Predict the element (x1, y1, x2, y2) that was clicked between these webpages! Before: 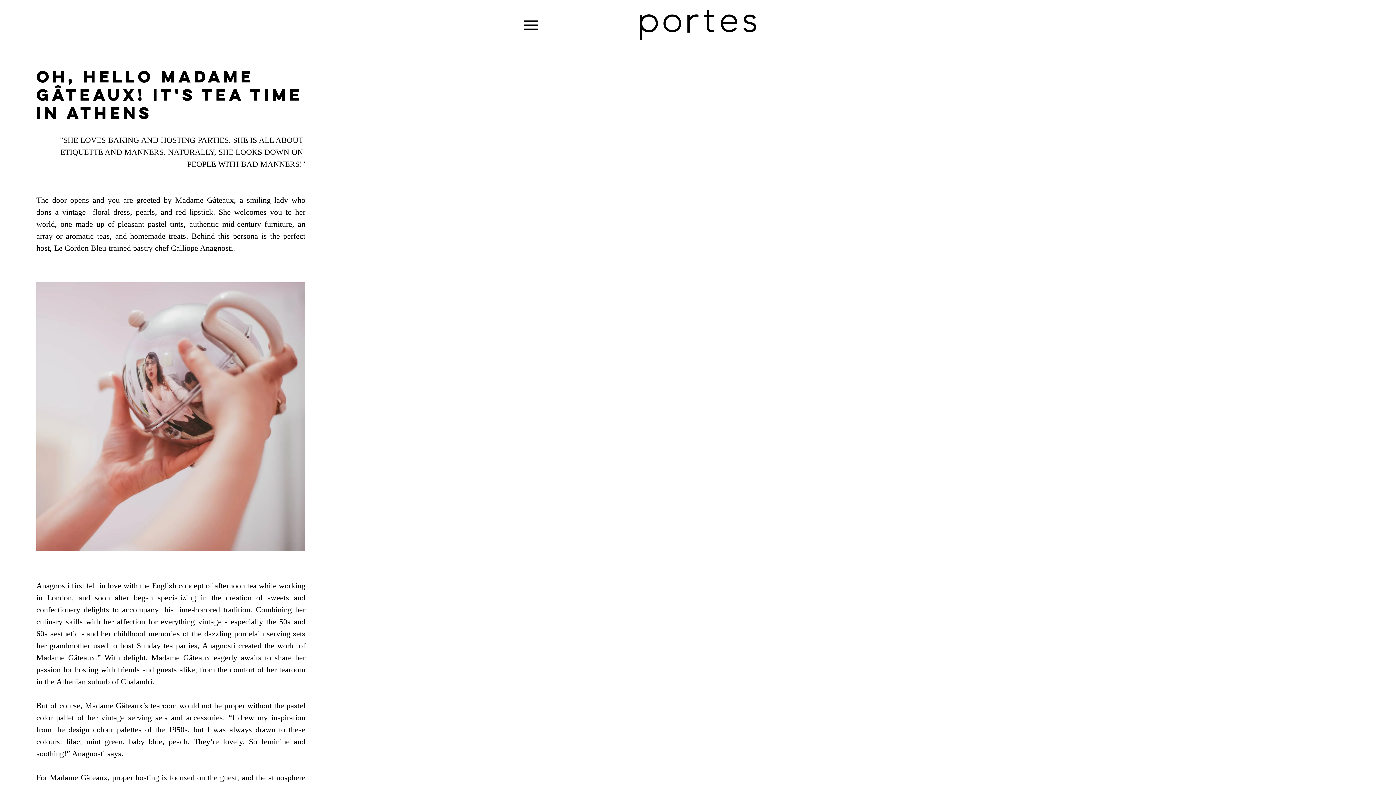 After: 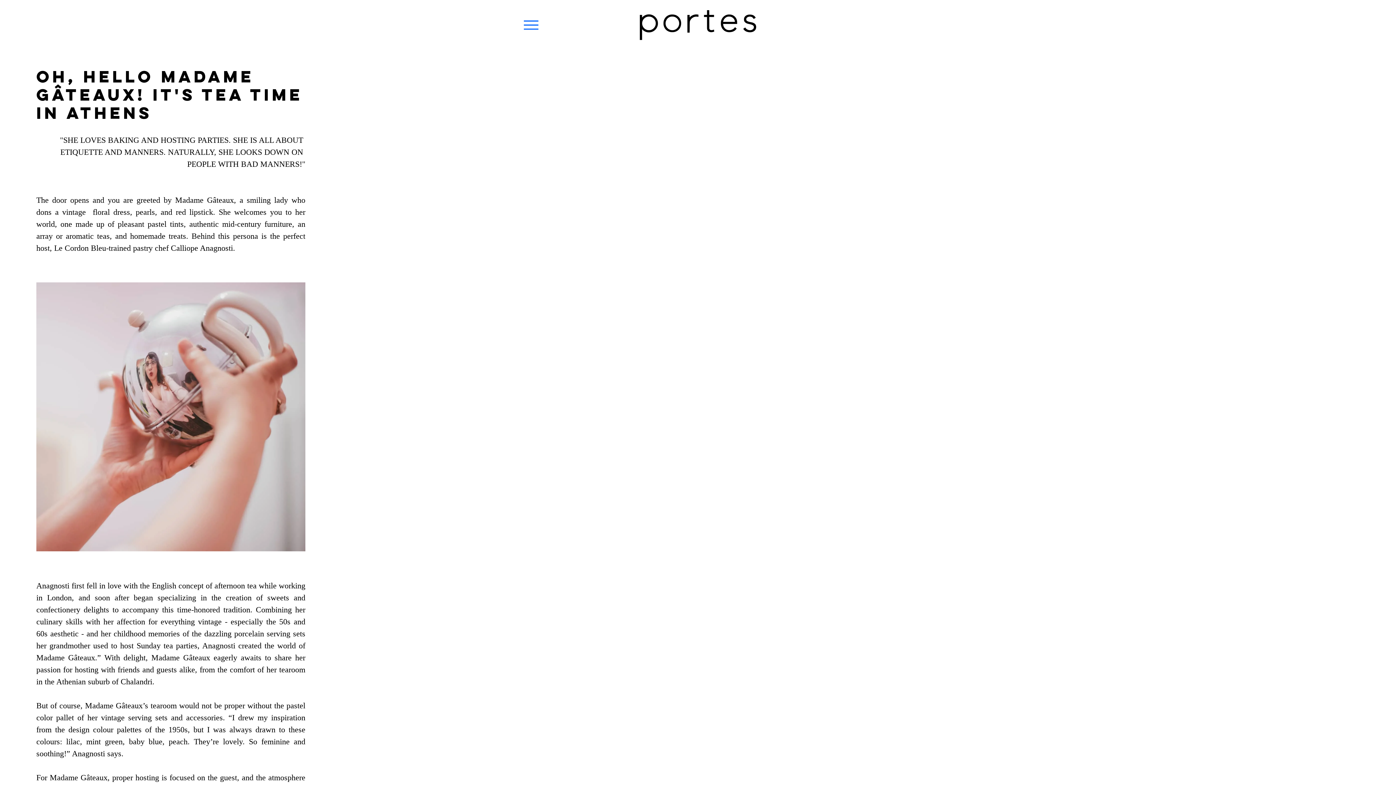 Action: bbox: (520, 13, 542, 36) label: Menu